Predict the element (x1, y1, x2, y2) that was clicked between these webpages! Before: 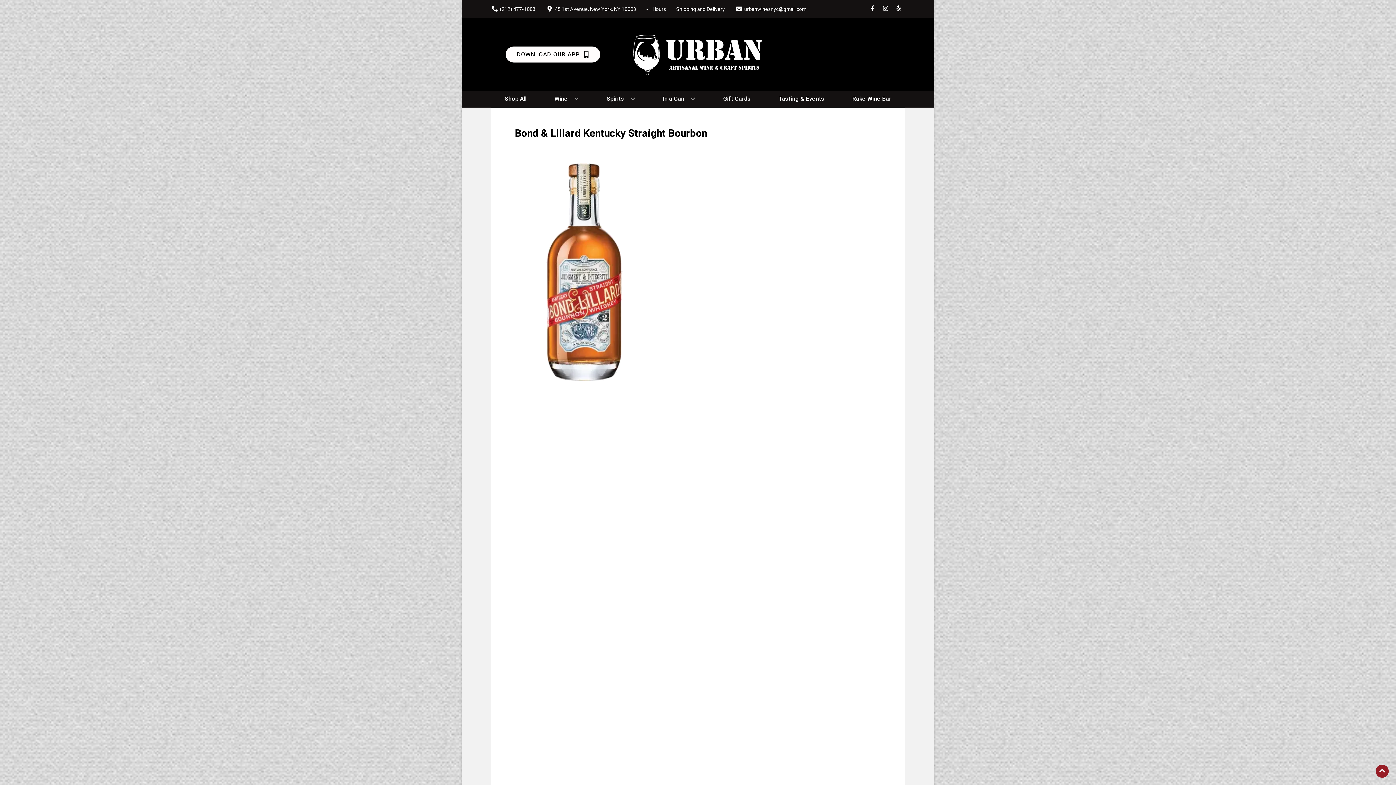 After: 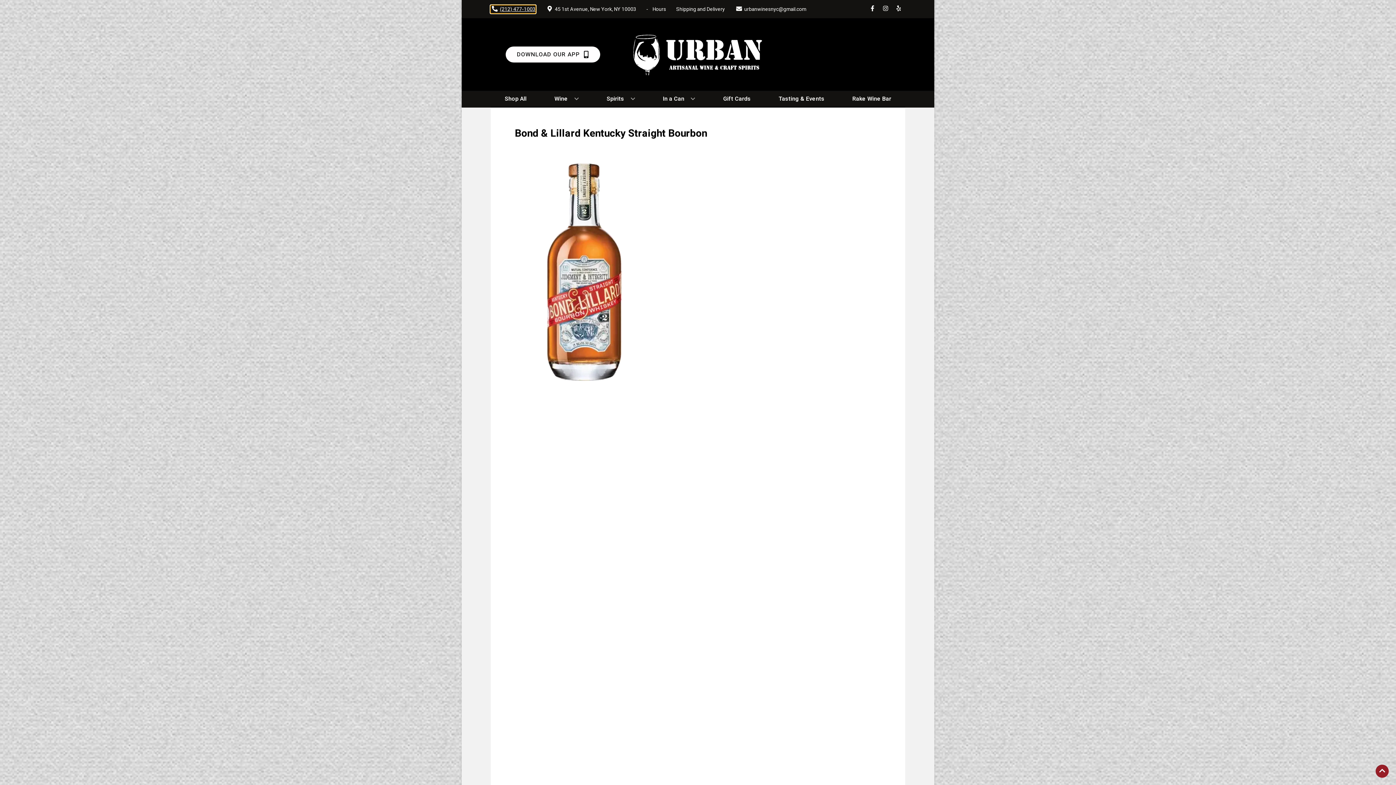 Action: bbox: (490, 5, 535, 12) label: Store number is (212) 477-1003 Clicking will open a link in a new tab